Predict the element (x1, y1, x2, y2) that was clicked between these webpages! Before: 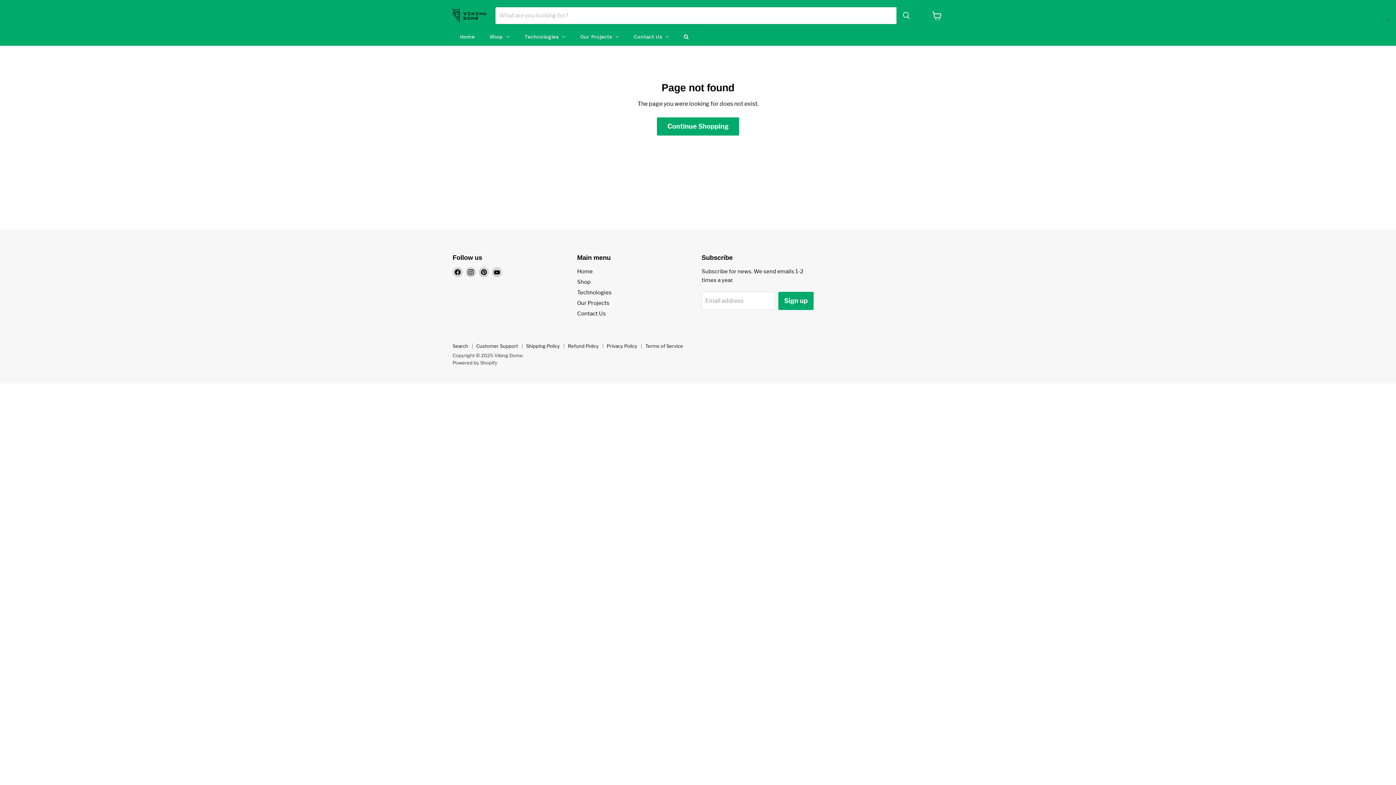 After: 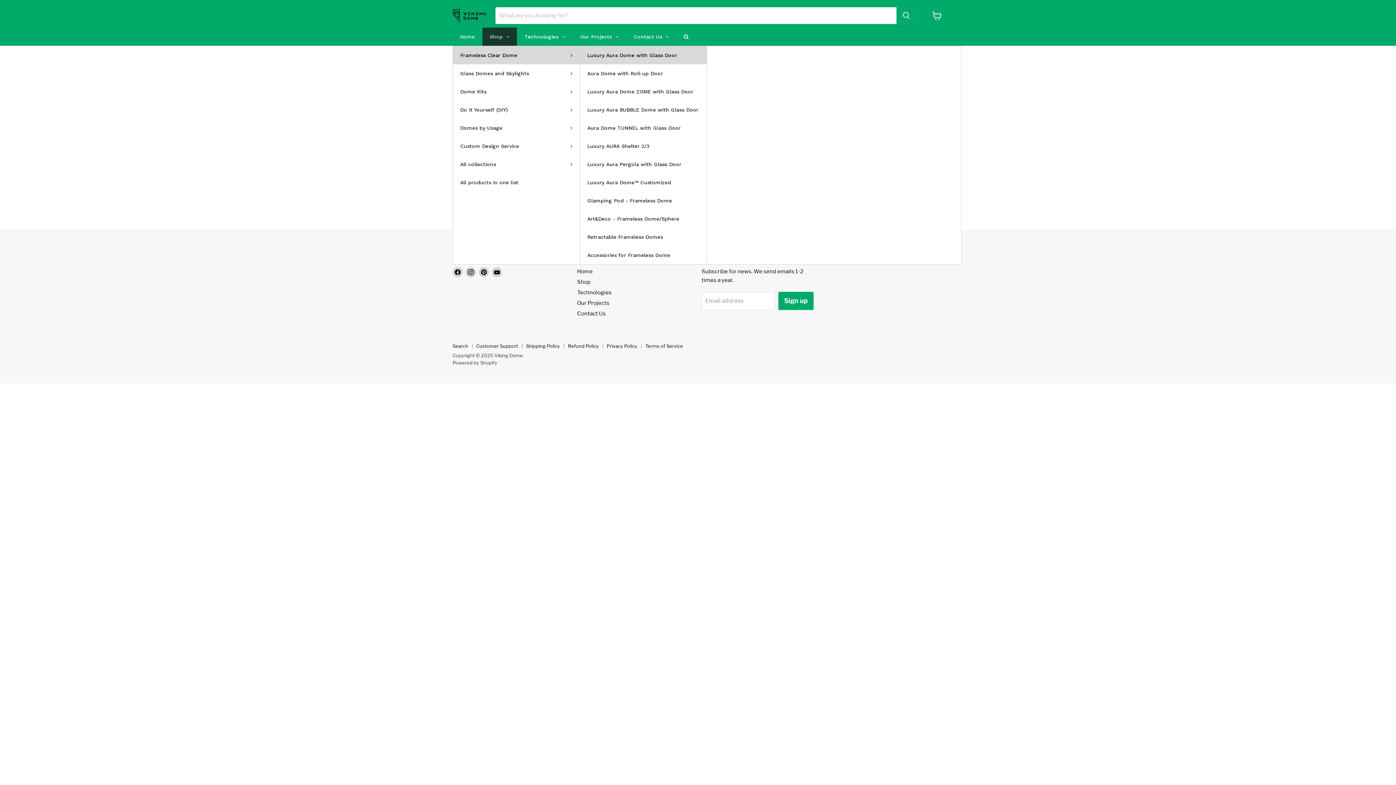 Action: bbox: (482, 27, 517, 45) label: Shop